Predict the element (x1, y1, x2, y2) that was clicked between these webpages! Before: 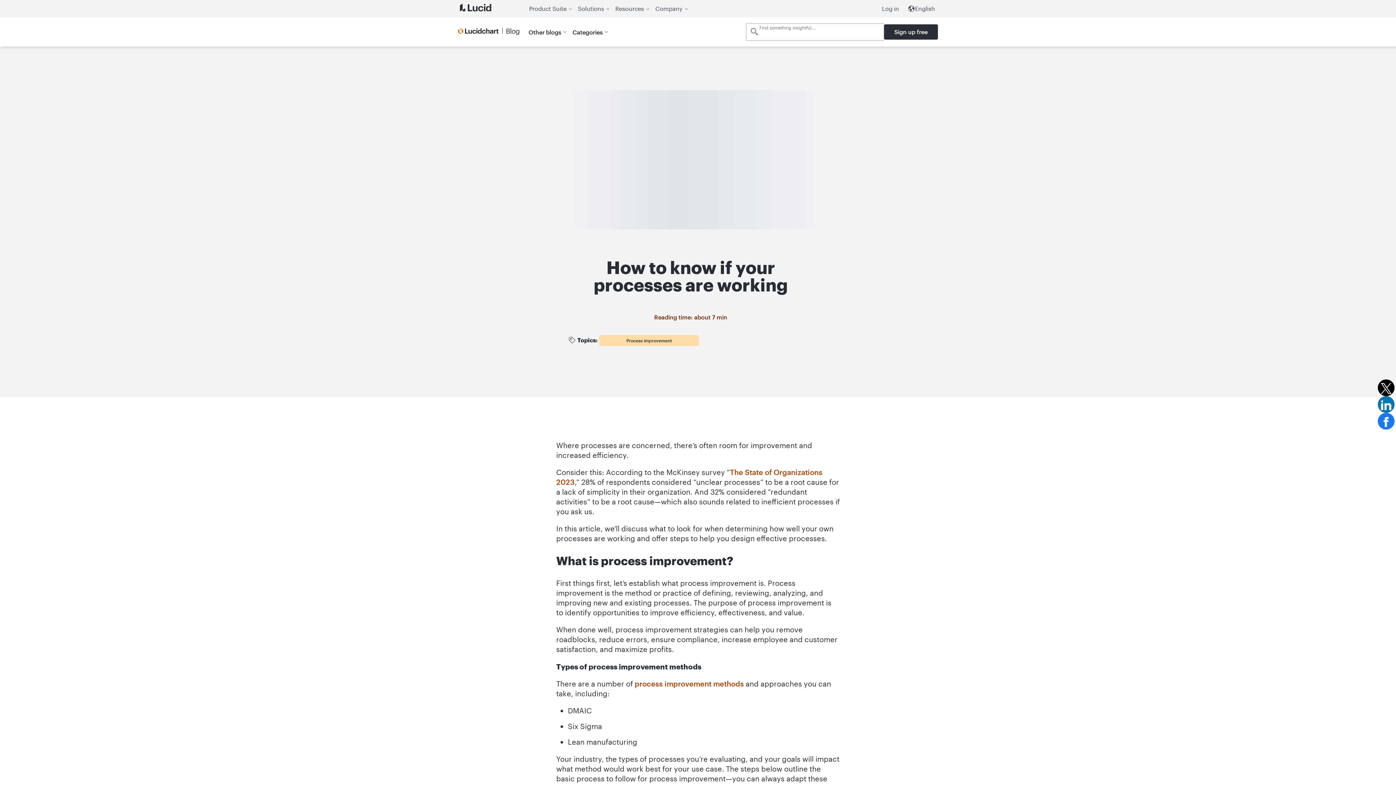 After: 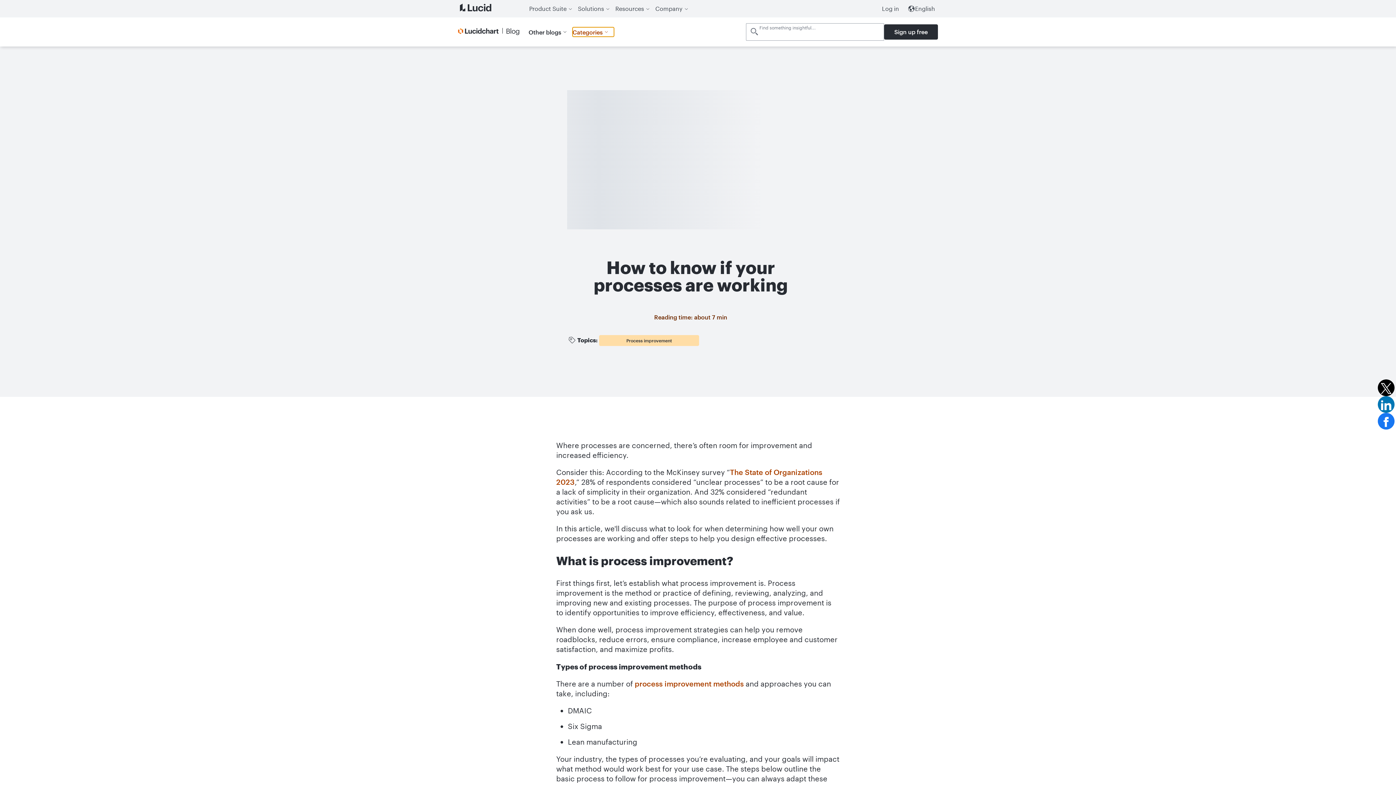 Action: bbox: (572, 27, 614, 36) label: Categories